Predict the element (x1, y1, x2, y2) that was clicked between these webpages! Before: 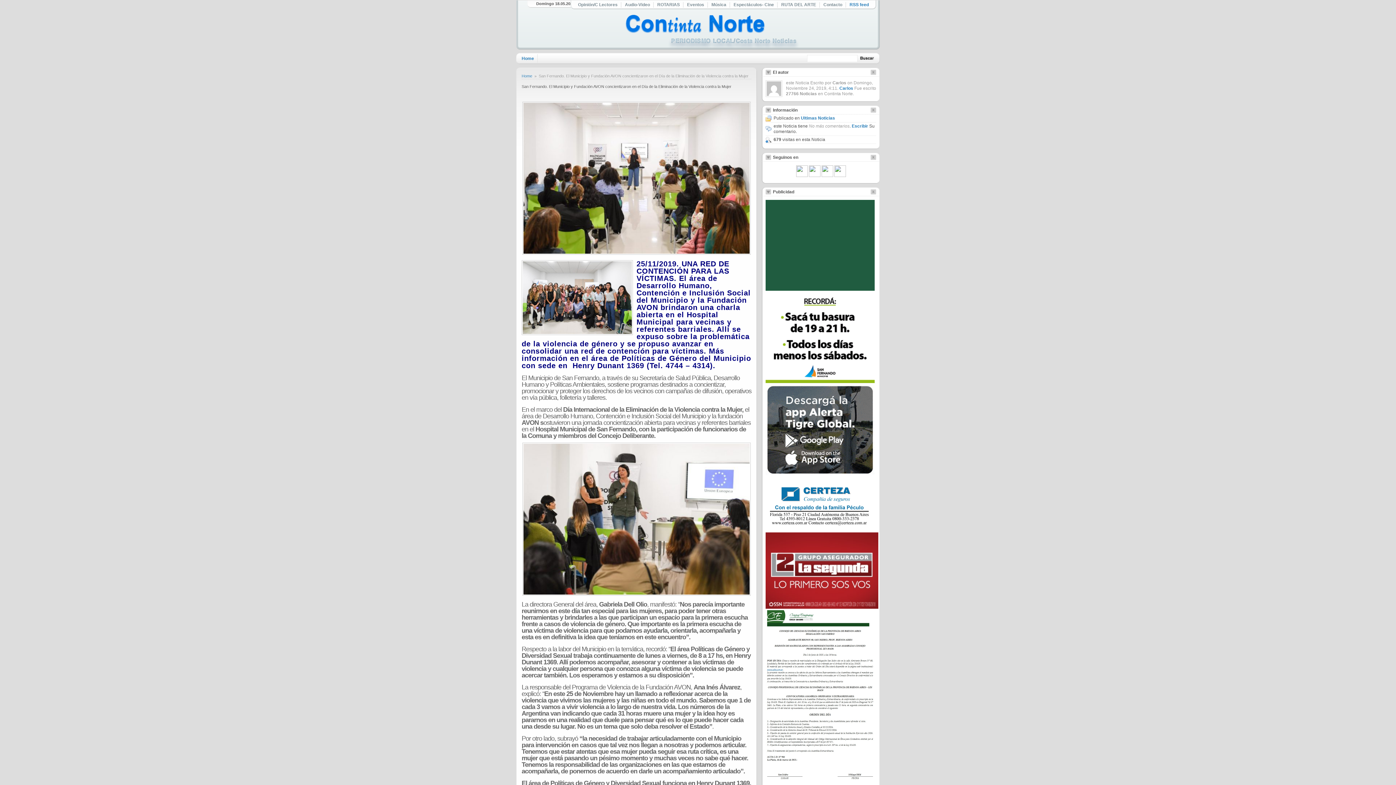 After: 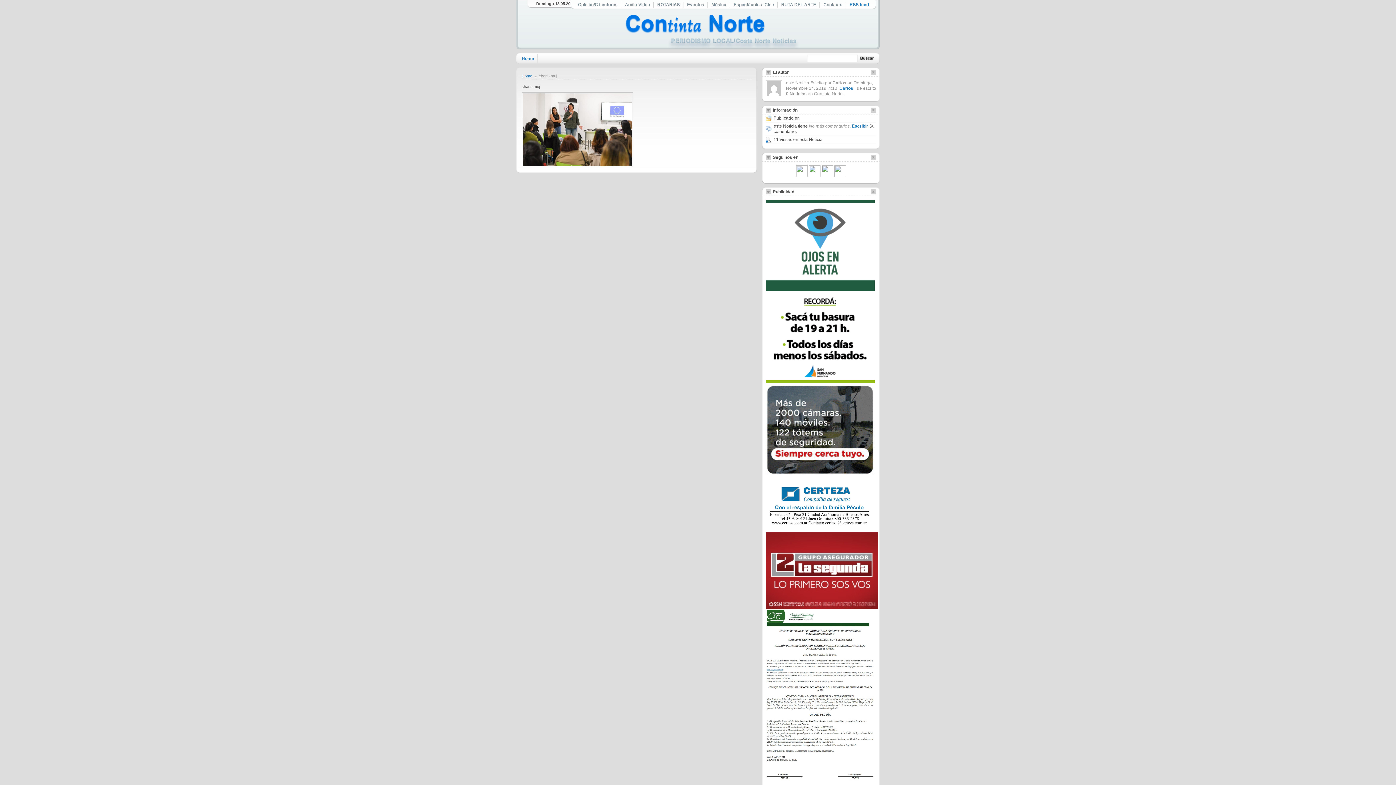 Action: bbox: (521, 442, 751, 596)